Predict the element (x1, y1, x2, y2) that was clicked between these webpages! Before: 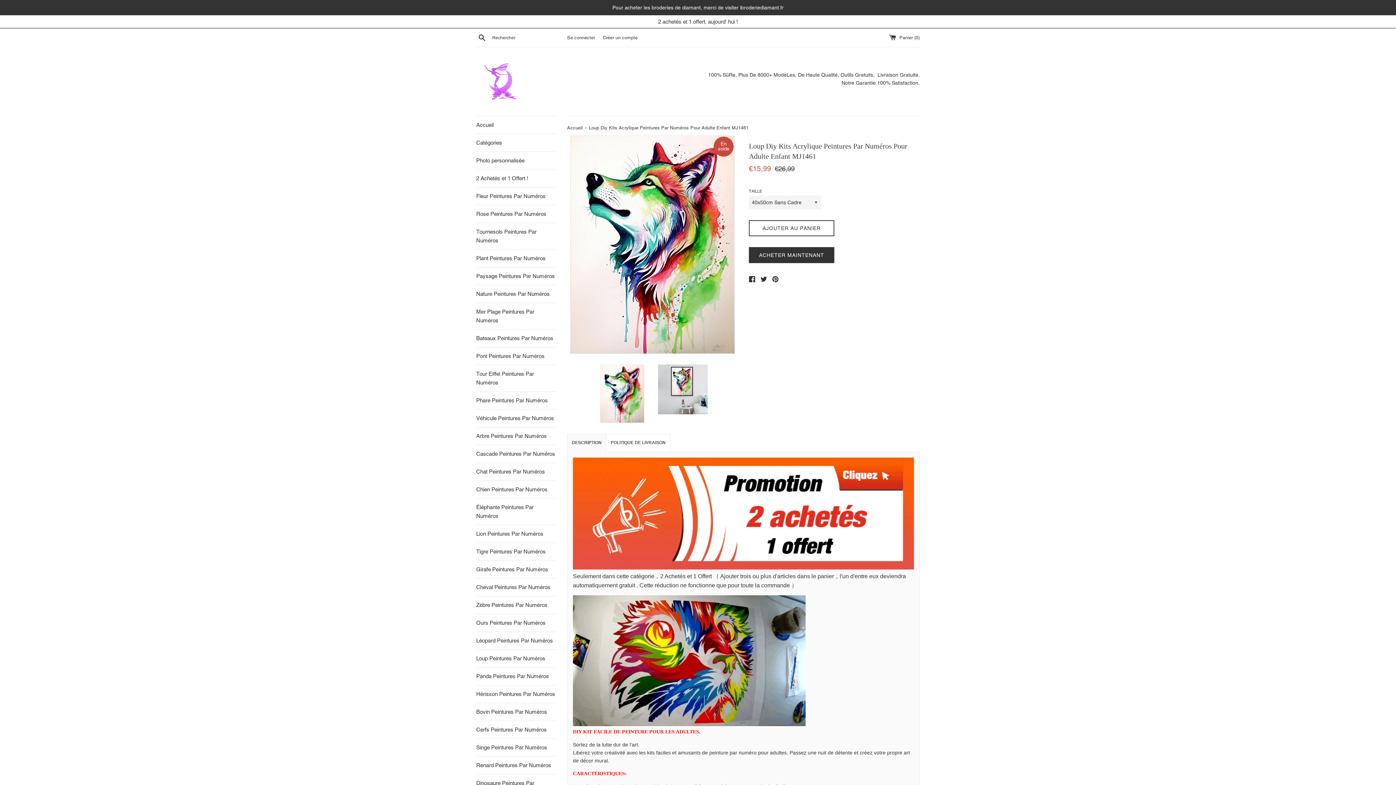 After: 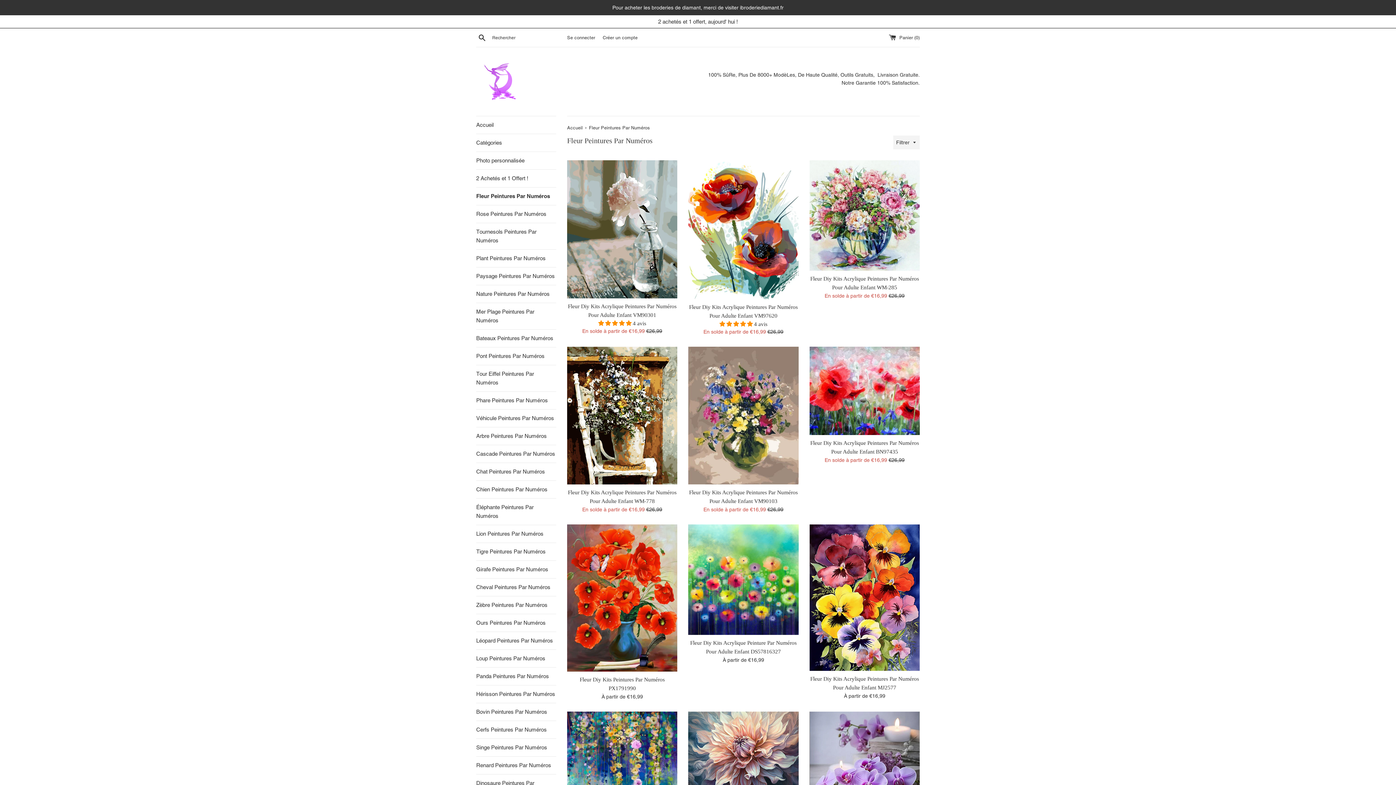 Action: bbox: (476, 187, 556, 205) label: Fleur Peintures Par Numéros